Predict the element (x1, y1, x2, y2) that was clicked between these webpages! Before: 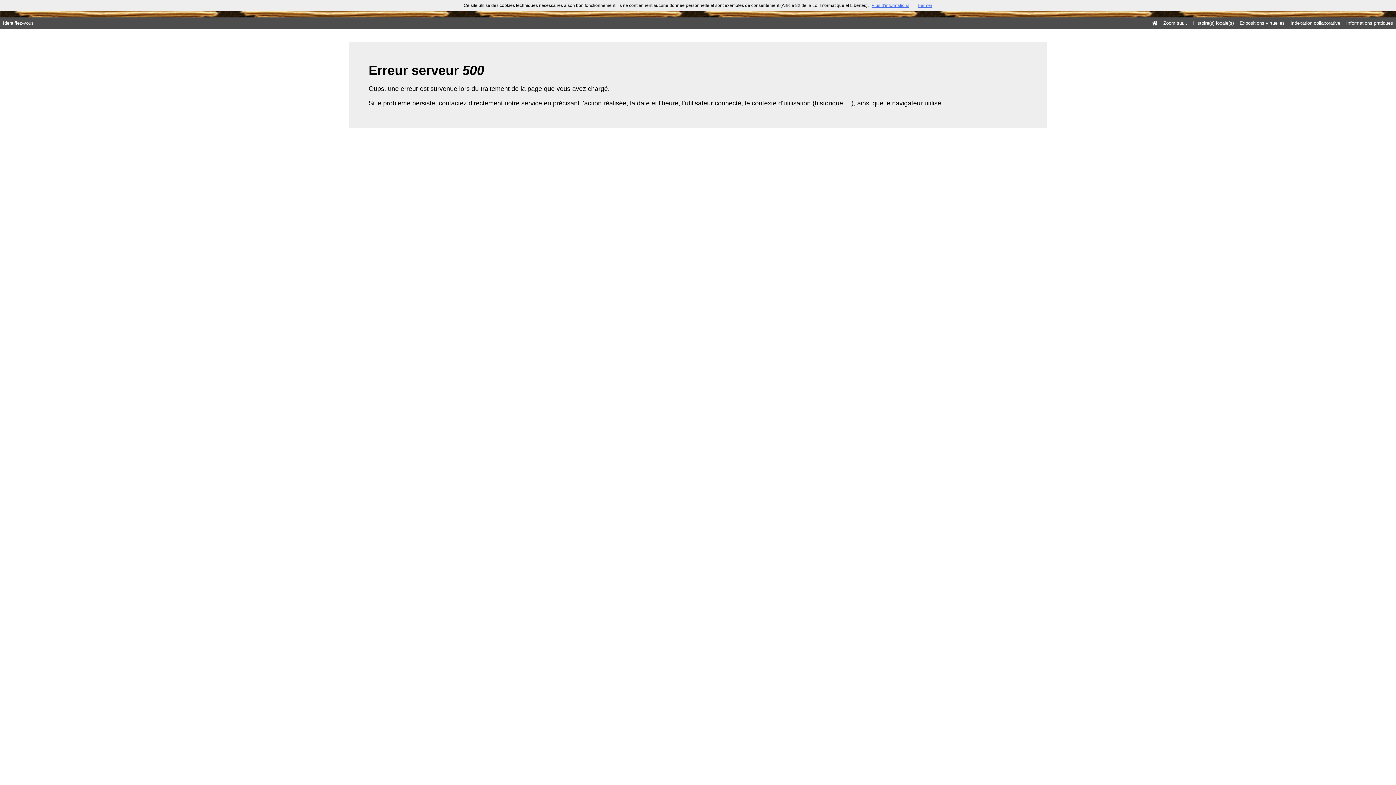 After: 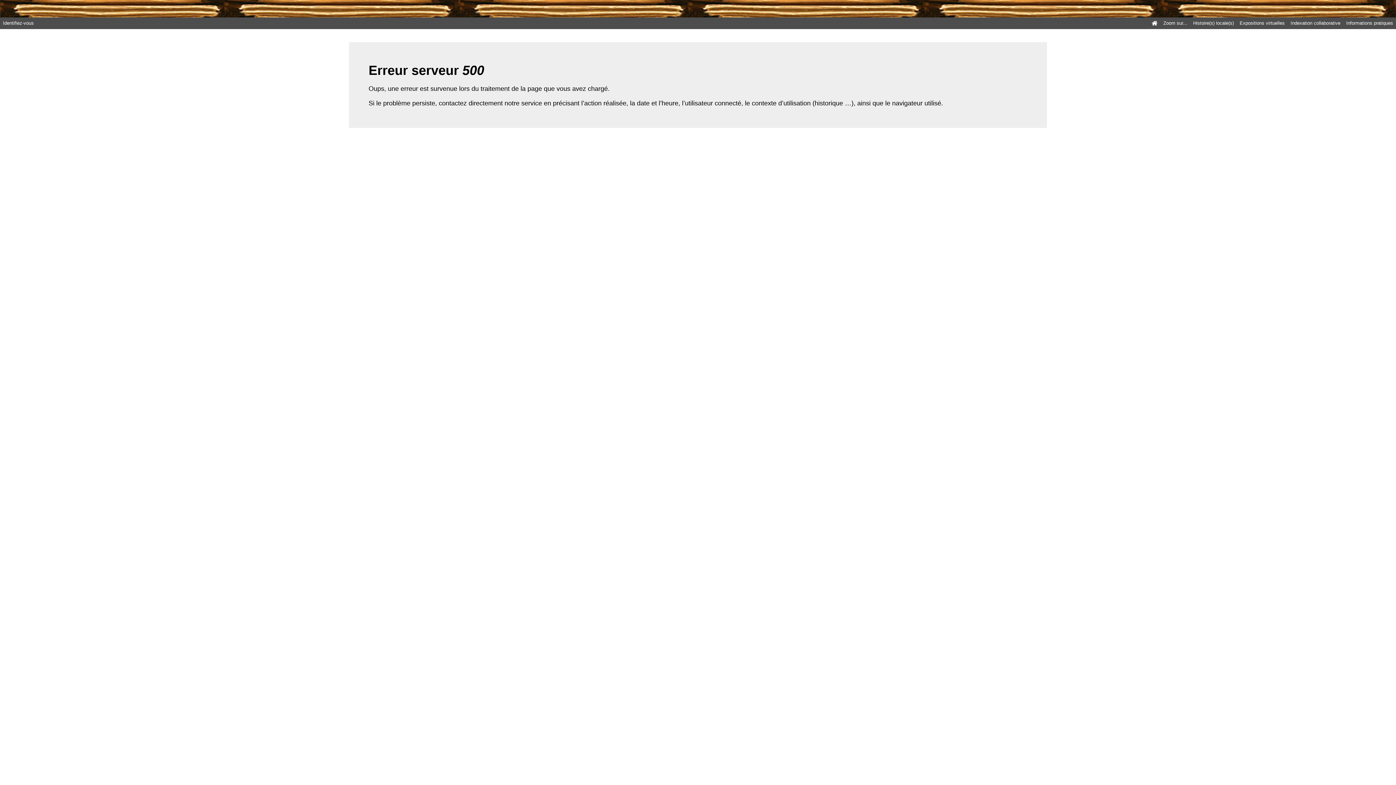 Action: bbox: (918, 2, 932, 8) label: Fermer